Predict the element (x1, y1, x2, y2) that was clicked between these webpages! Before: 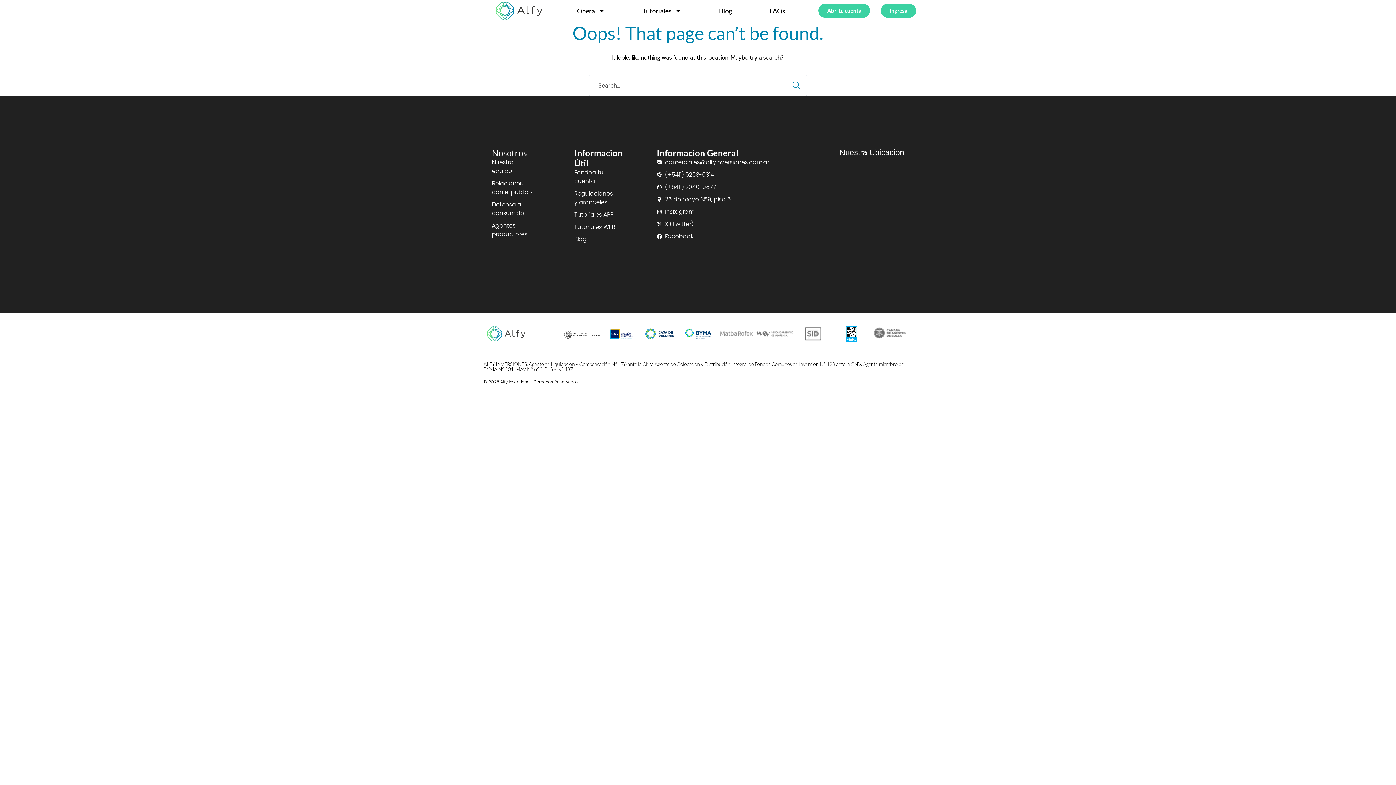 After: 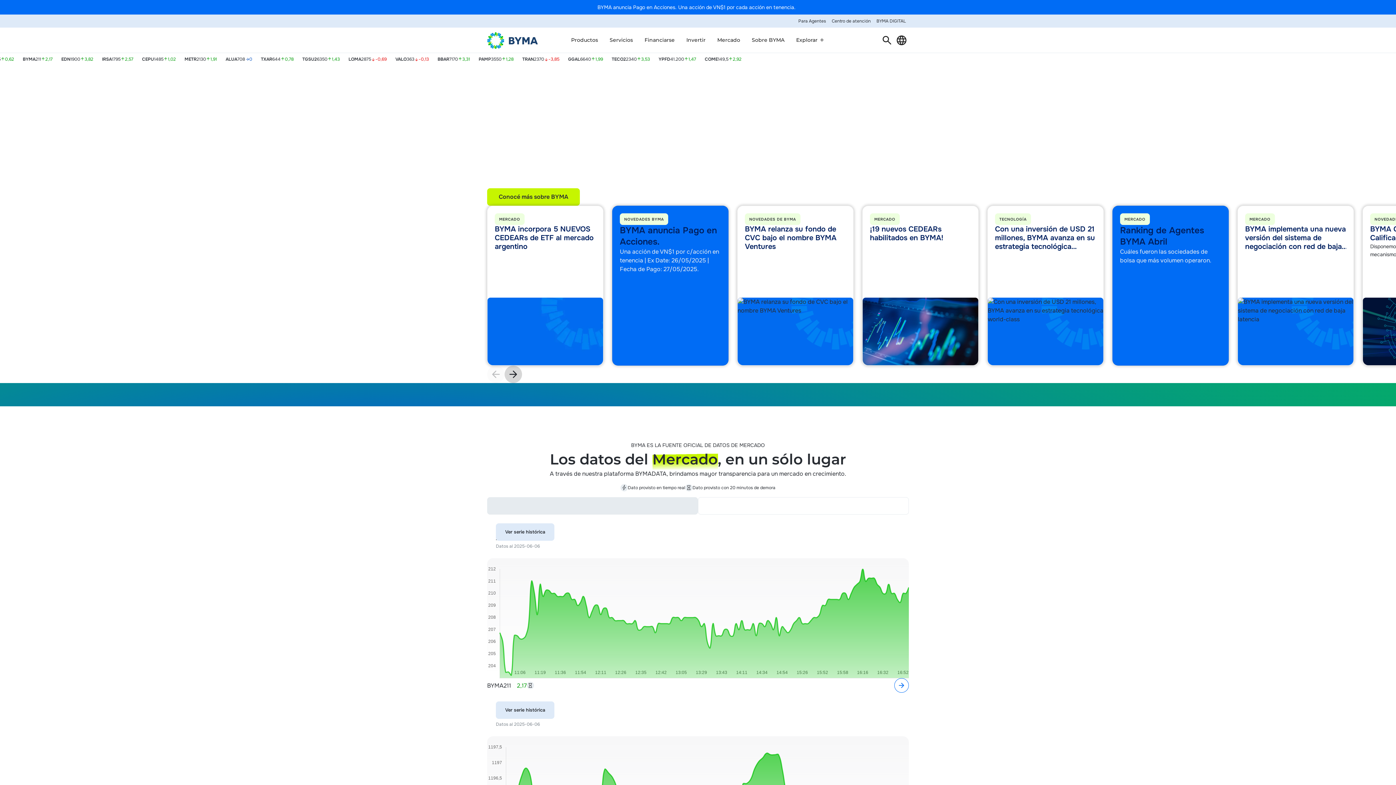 Action: bbox: (679, 326, 717, 341)